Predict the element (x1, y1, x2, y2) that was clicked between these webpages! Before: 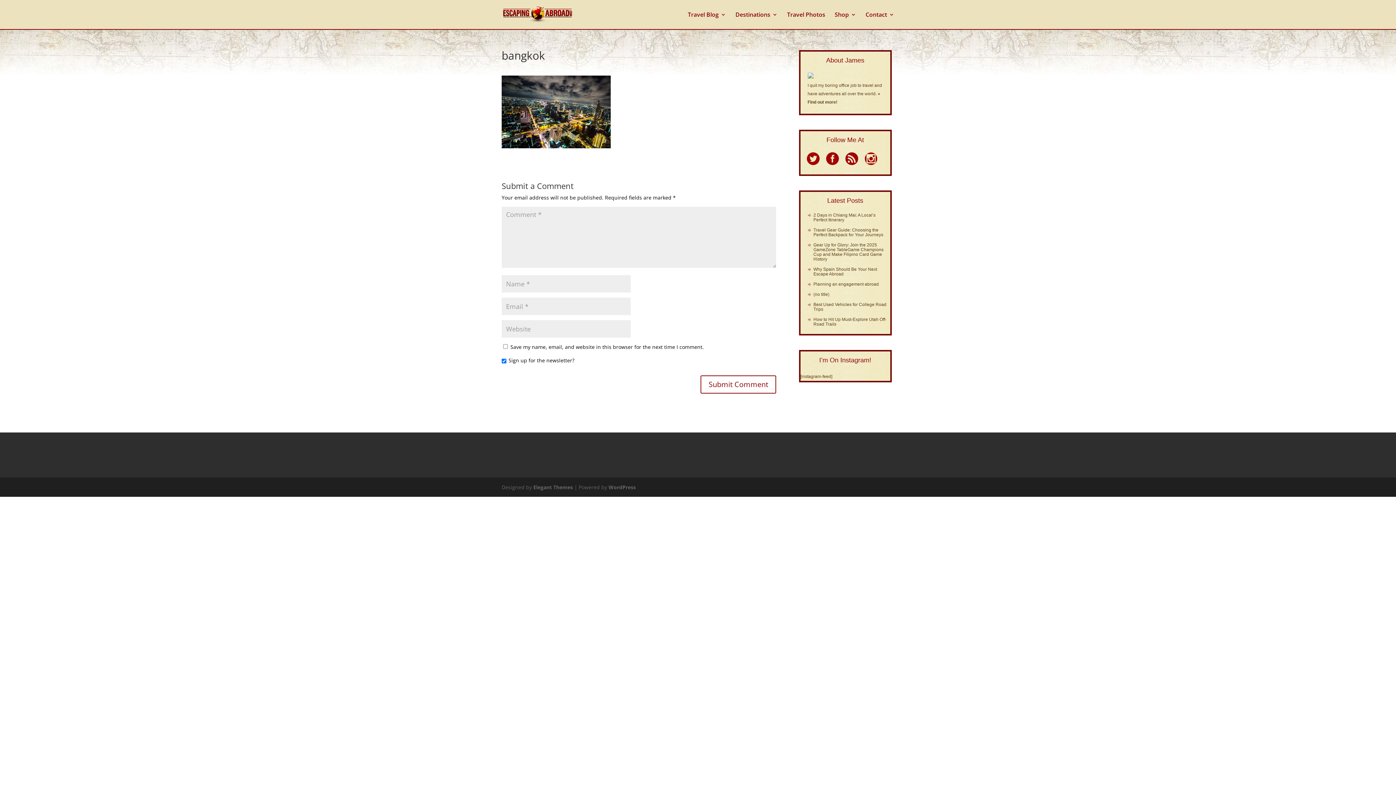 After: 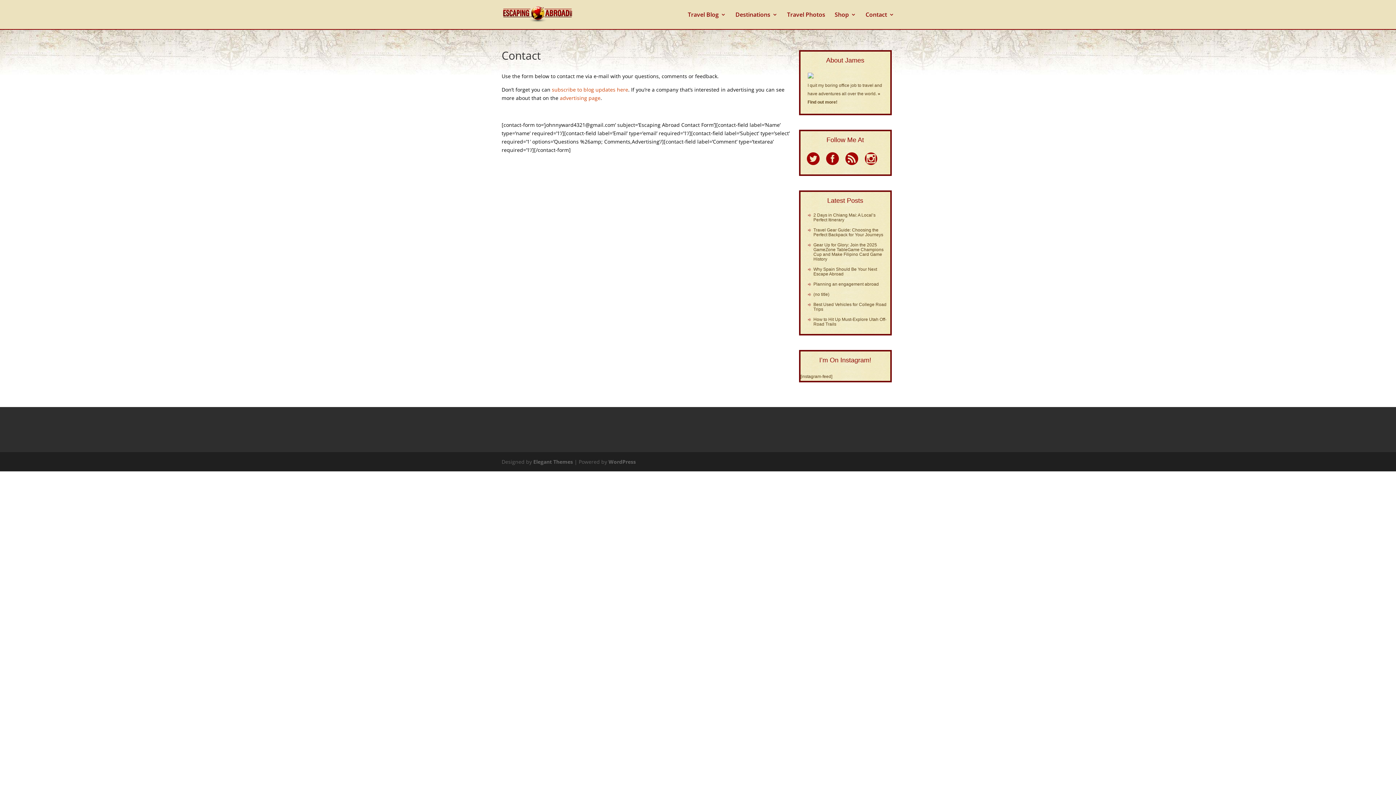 Action: bbox: (865, 12, 894, 29) label: Contact